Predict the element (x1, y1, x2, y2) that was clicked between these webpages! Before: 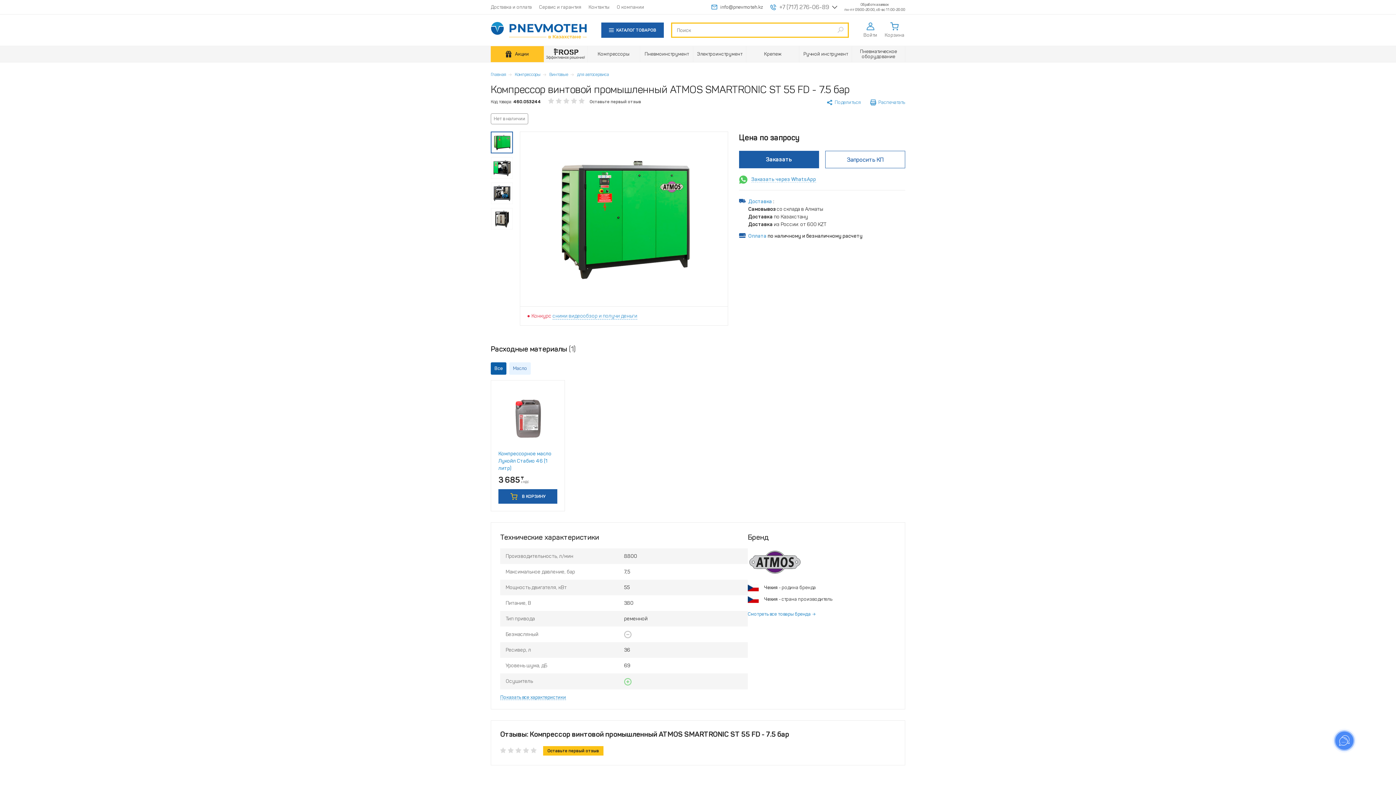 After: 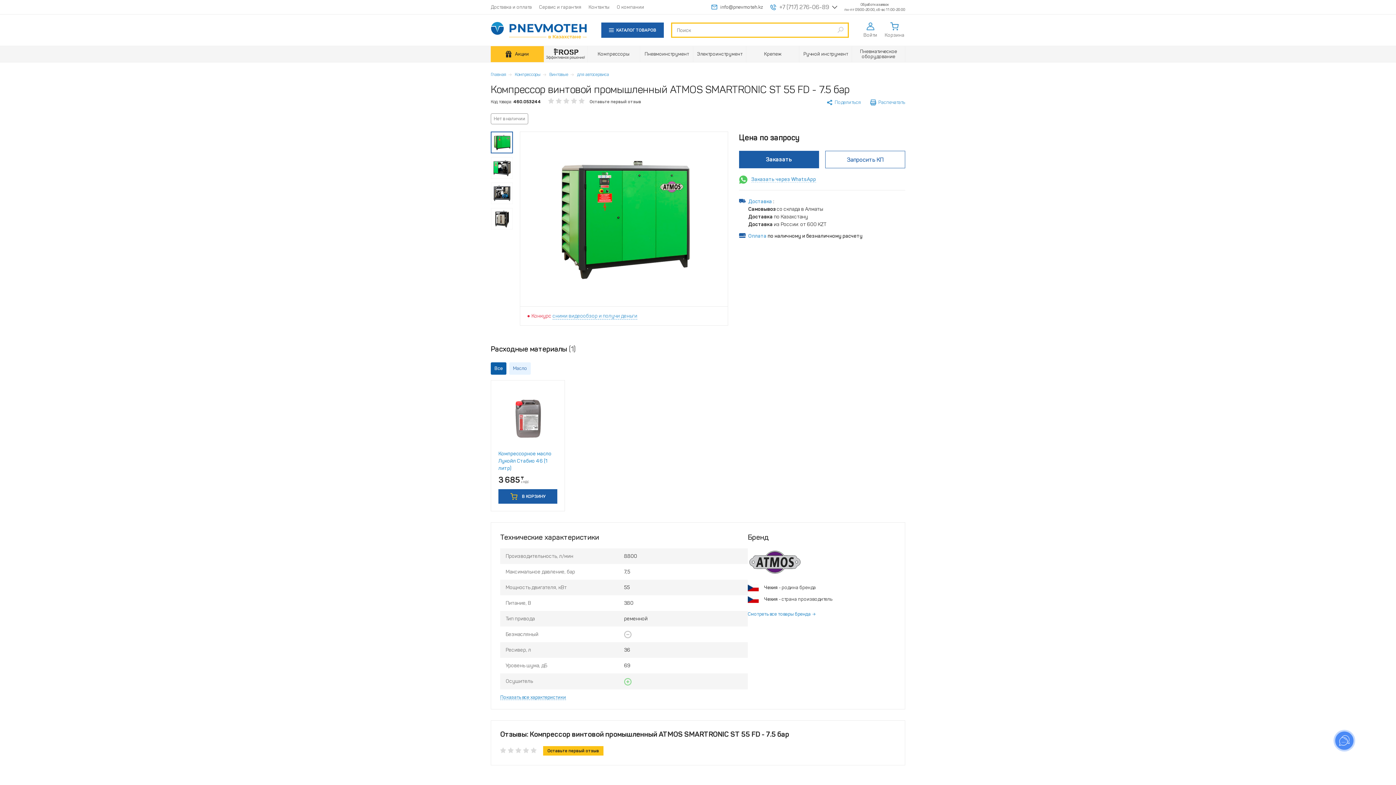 Action: label: Все bbox: (490, 362, 506, 374)